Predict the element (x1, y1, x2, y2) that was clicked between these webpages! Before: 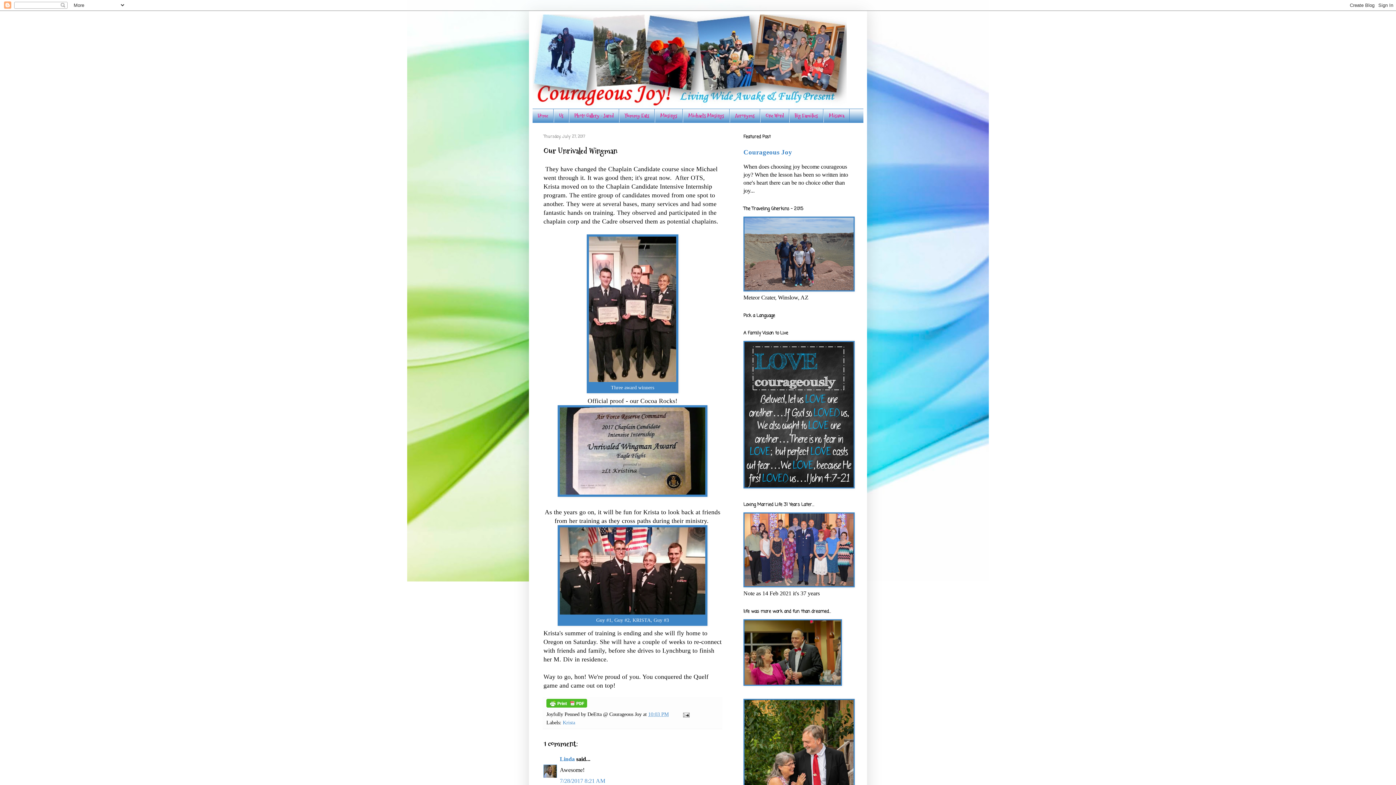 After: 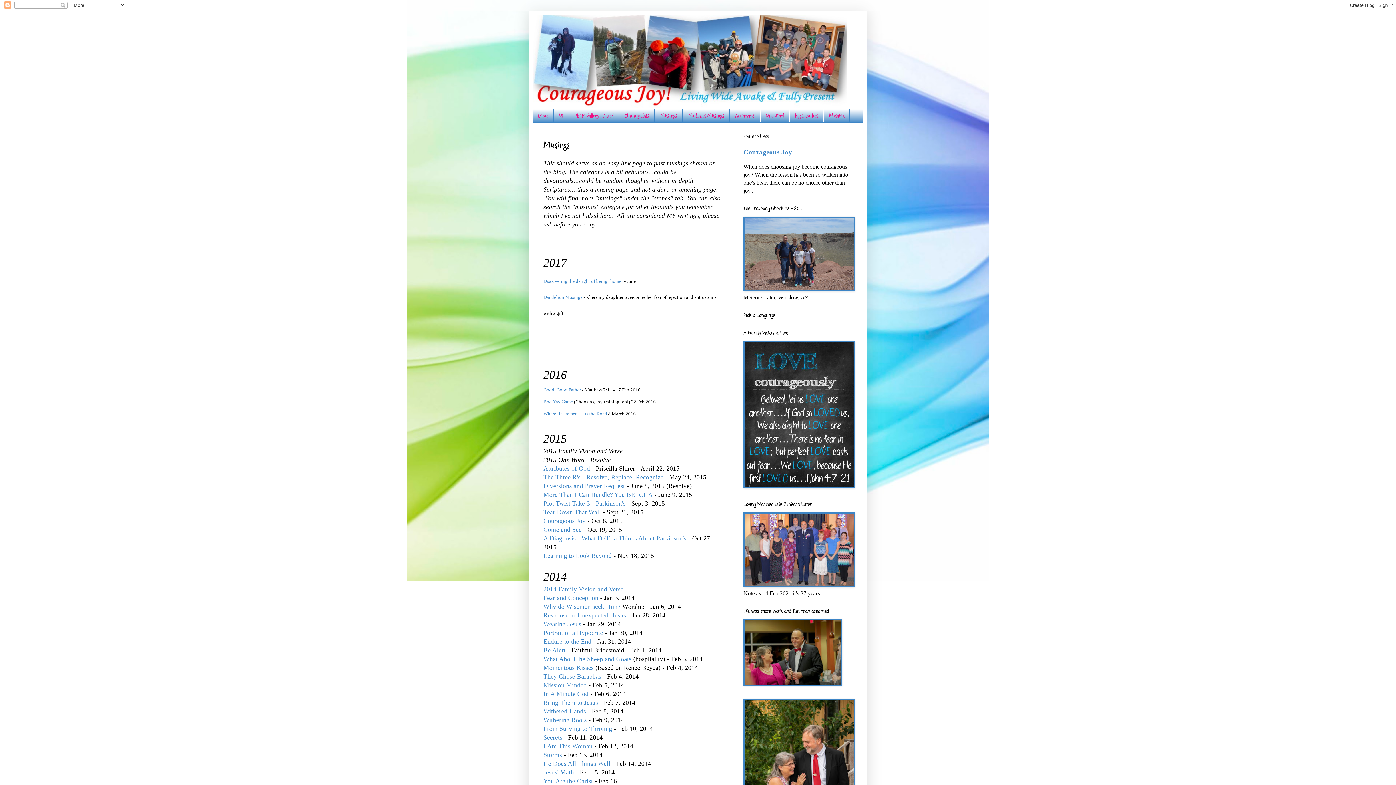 Action: bbox: (654, 109, 682, 122) label: Musings